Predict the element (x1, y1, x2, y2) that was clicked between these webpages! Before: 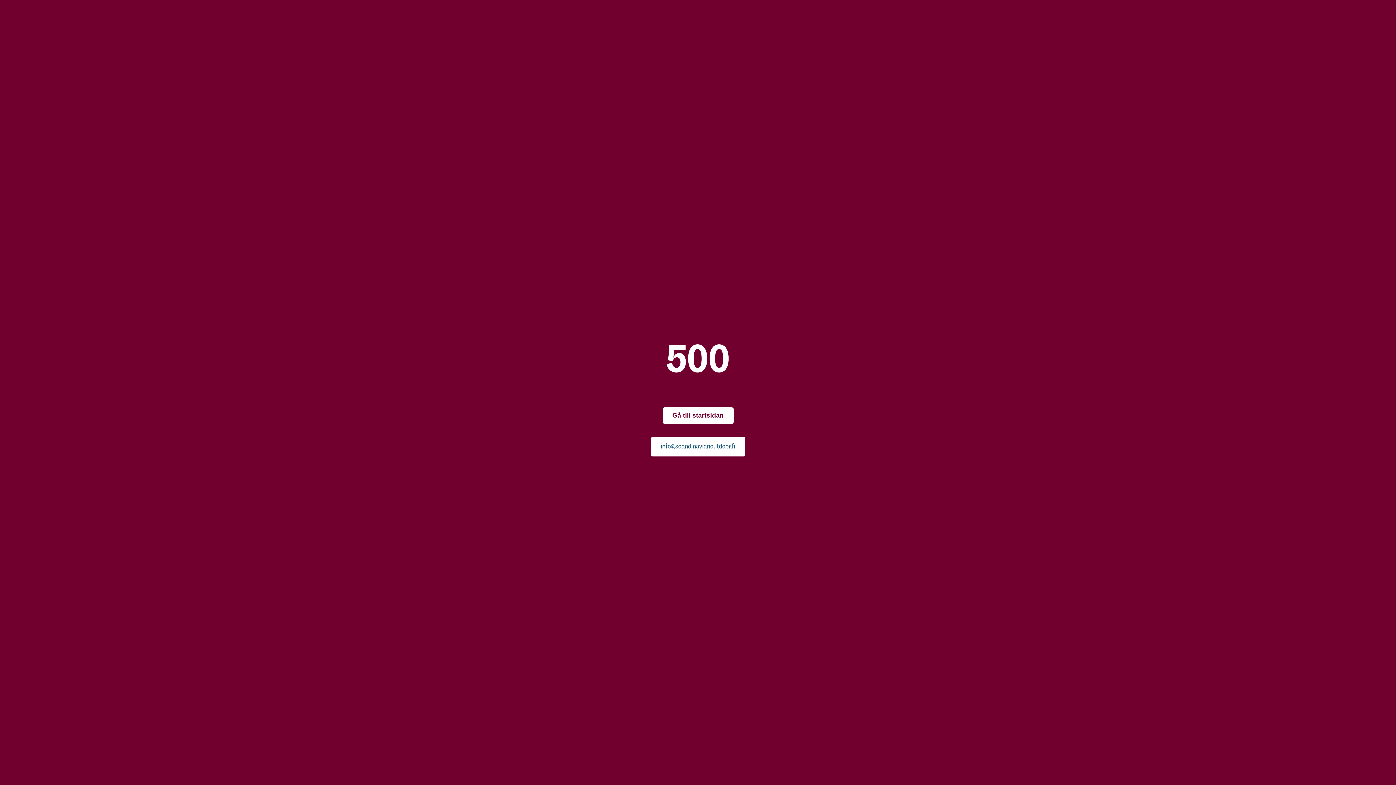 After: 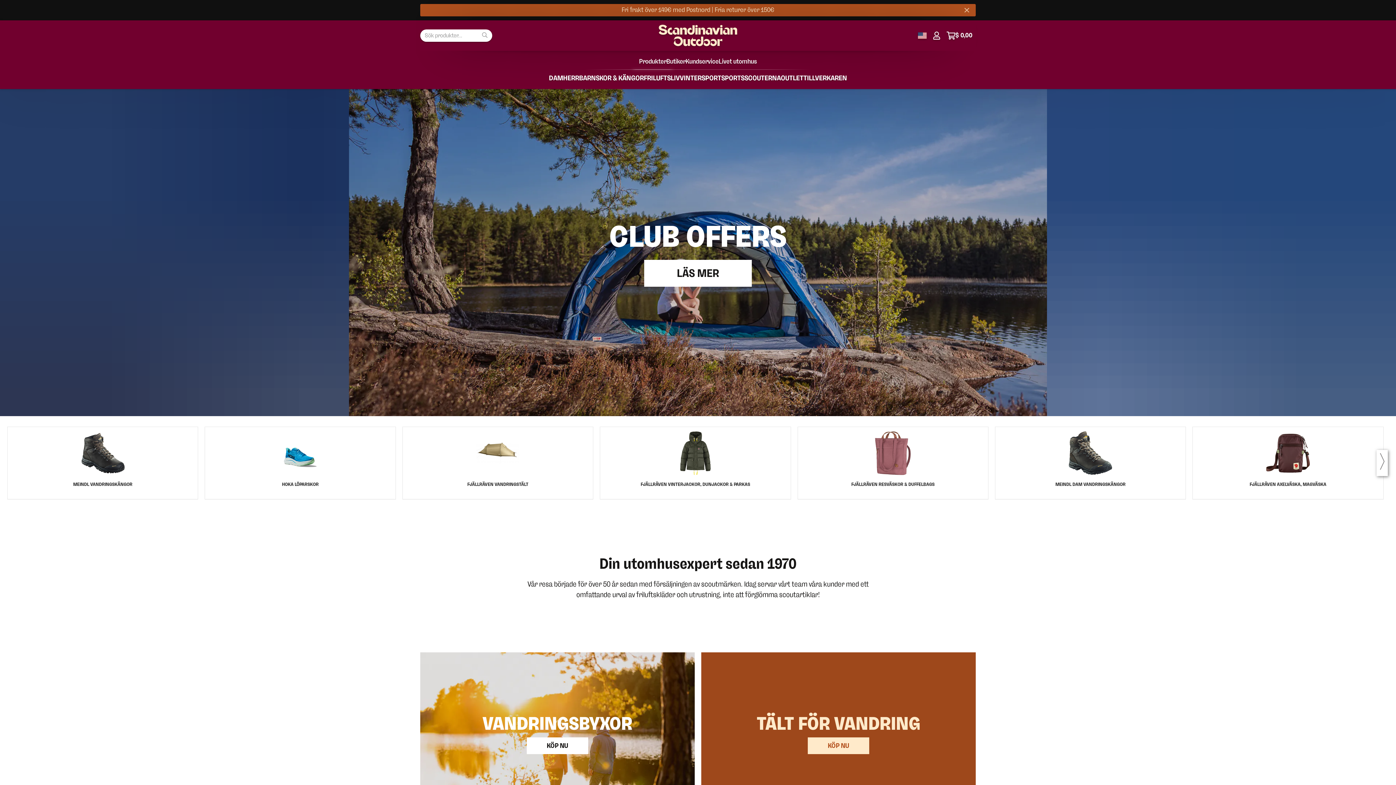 Action: label: Gå till startsidan bbox: (662, 407, 733, 423)